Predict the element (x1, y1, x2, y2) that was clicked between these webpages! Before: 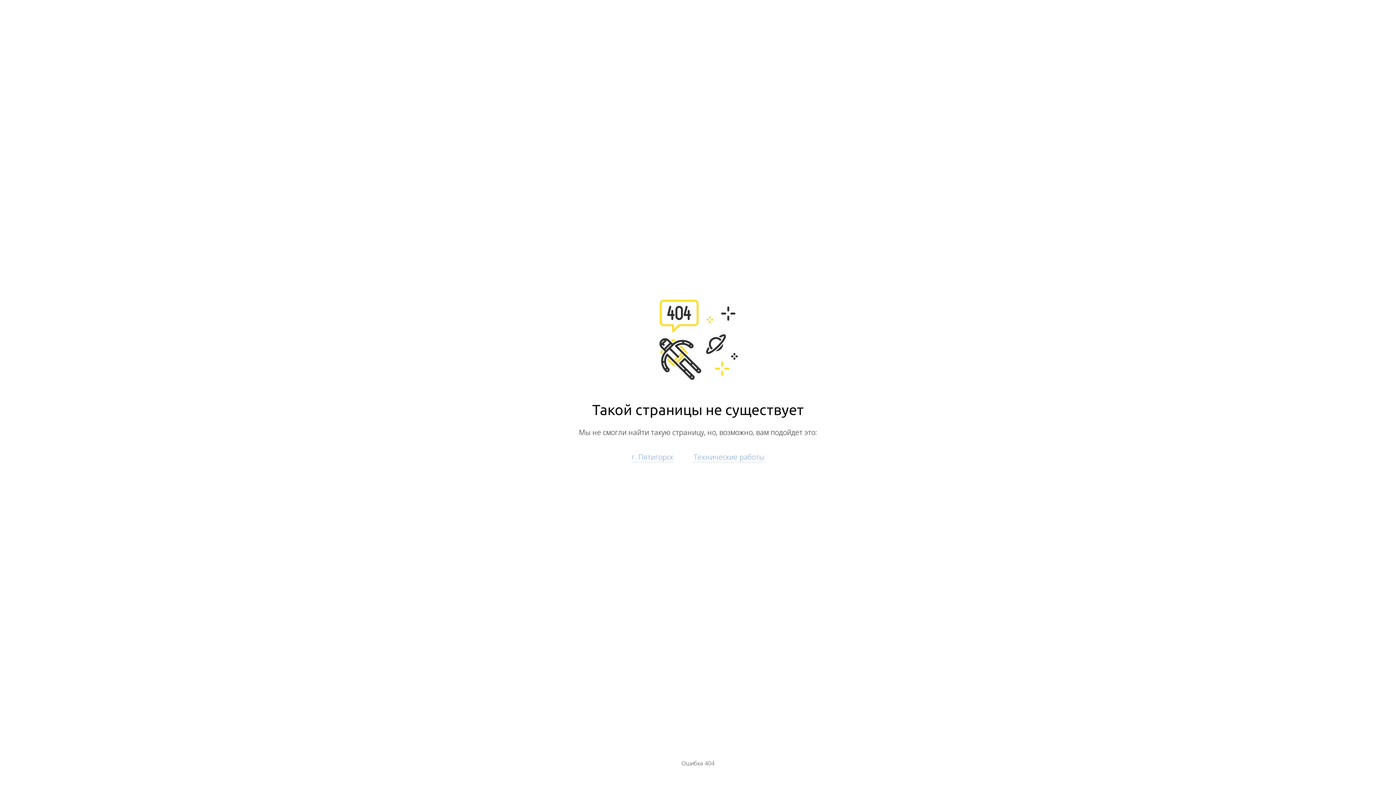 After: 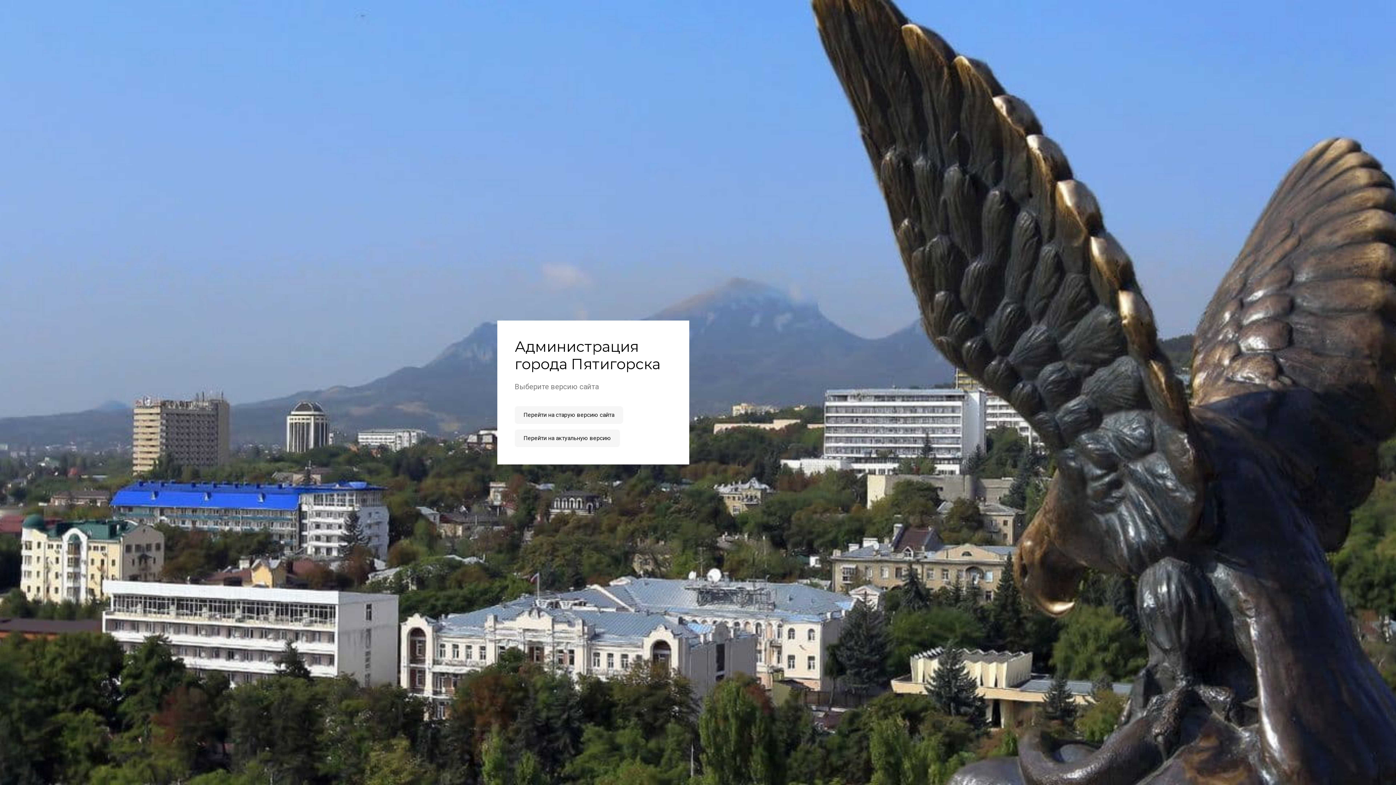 Action: label: г. Пятигорск bbox: (631, 452, 673, 462)